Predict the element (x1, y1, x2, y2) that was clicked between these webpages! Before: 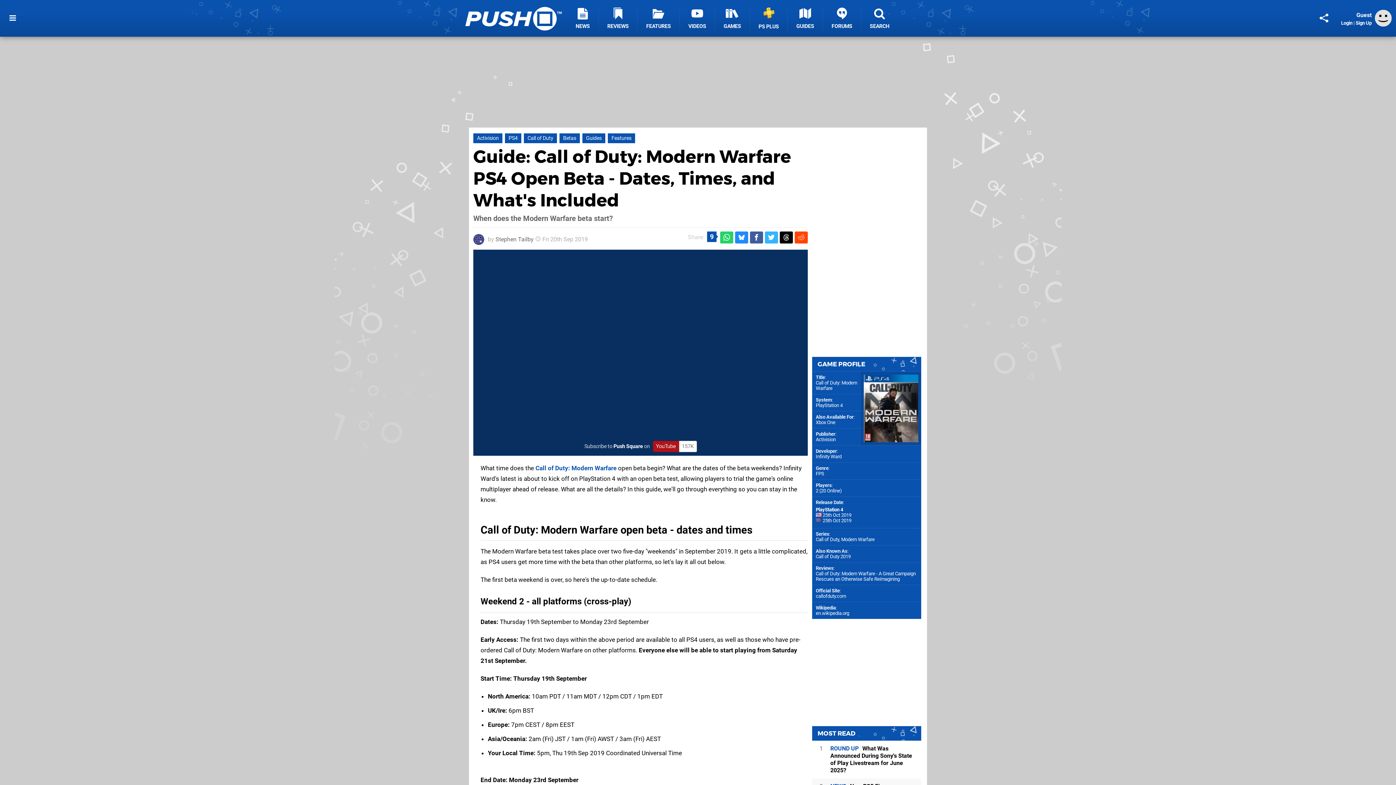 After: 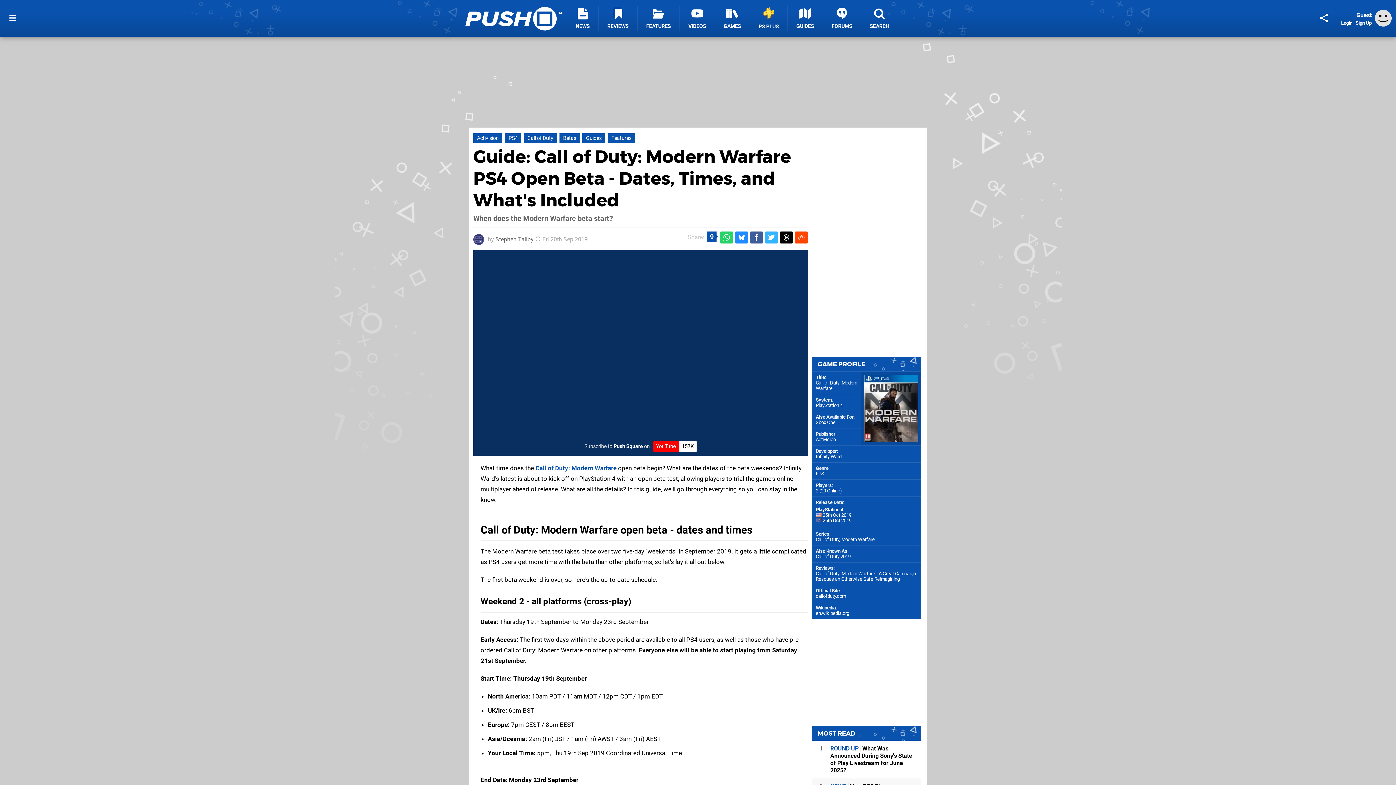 Action: label: YouTube157K bbox: (652, 441, 696, 452)